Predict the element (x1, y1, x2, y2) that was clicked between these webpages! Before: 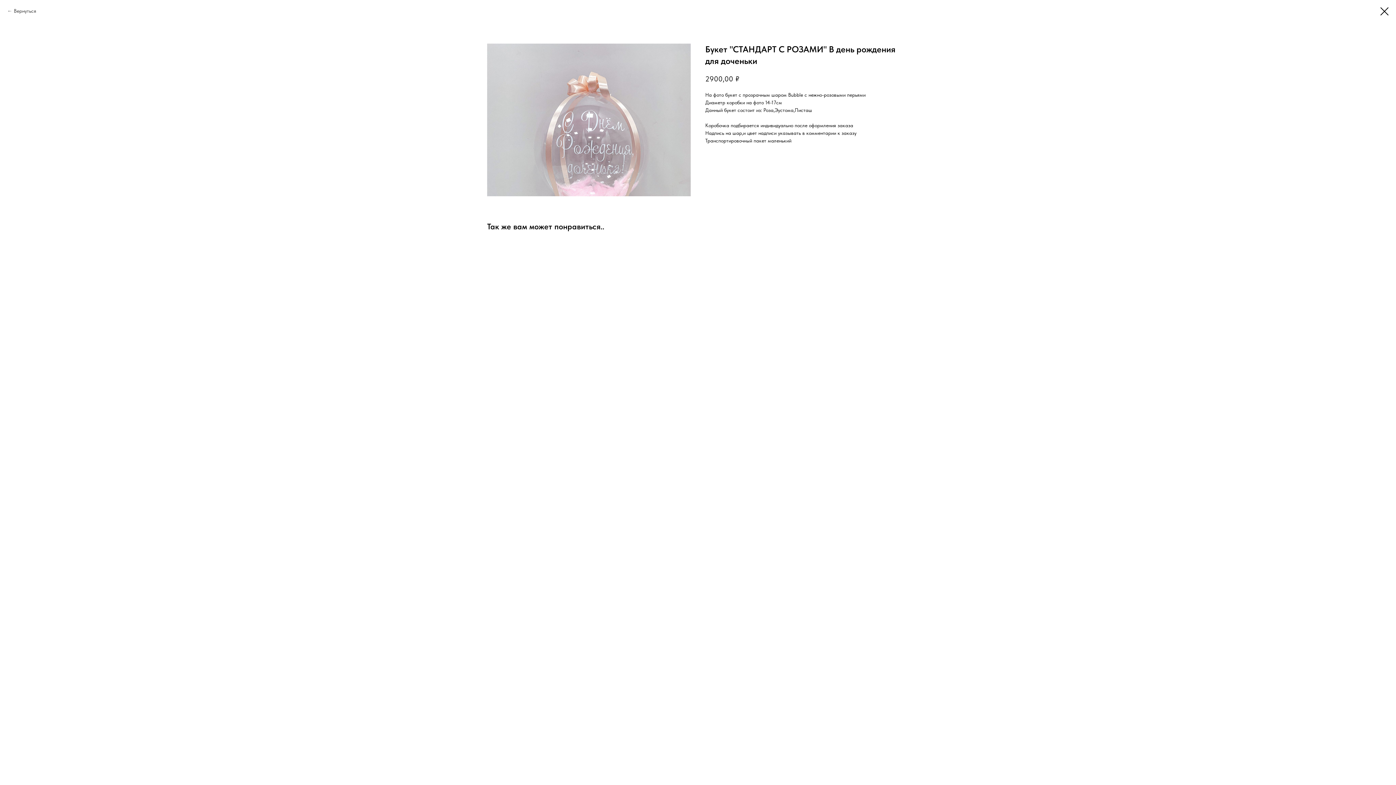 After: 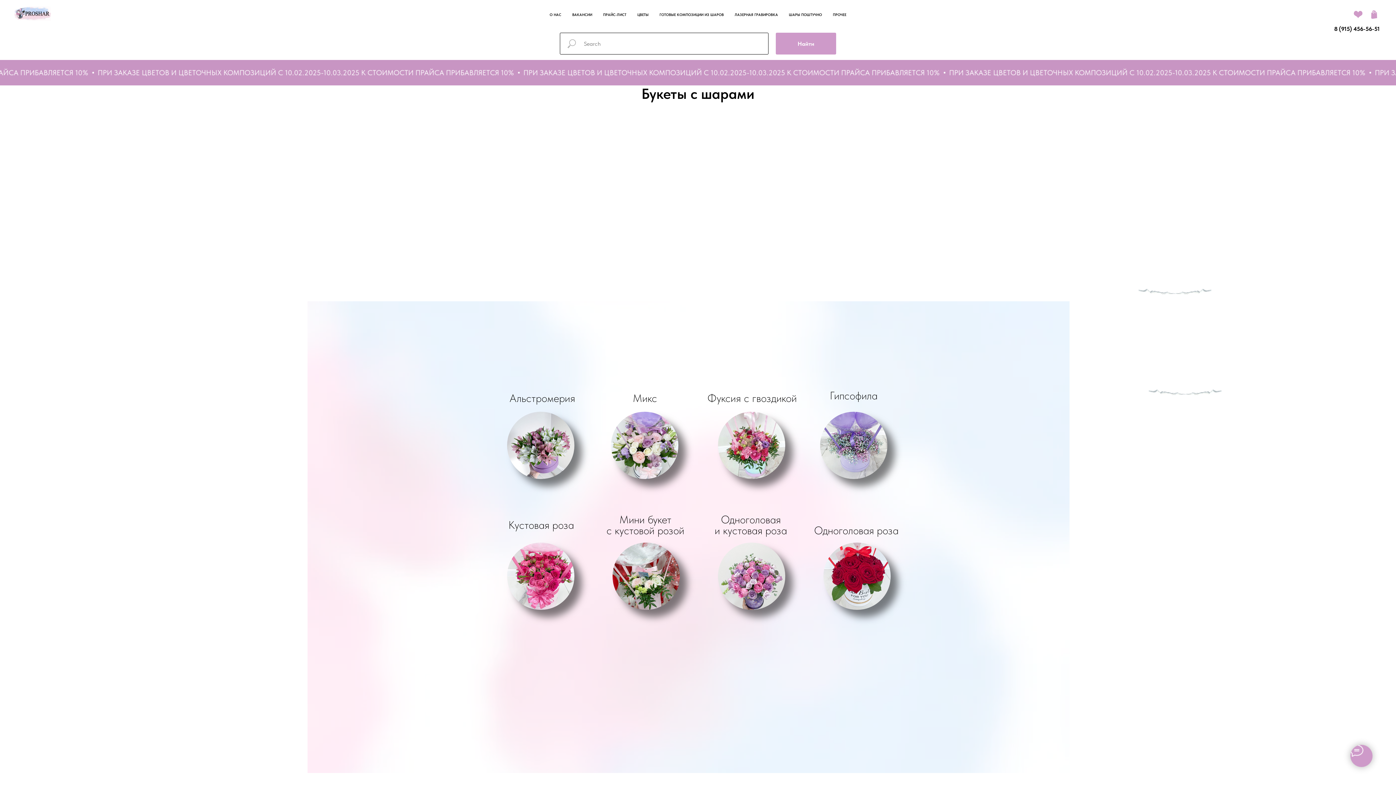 Action: label: Вернуться bbox: (7, 7, 36, 14)